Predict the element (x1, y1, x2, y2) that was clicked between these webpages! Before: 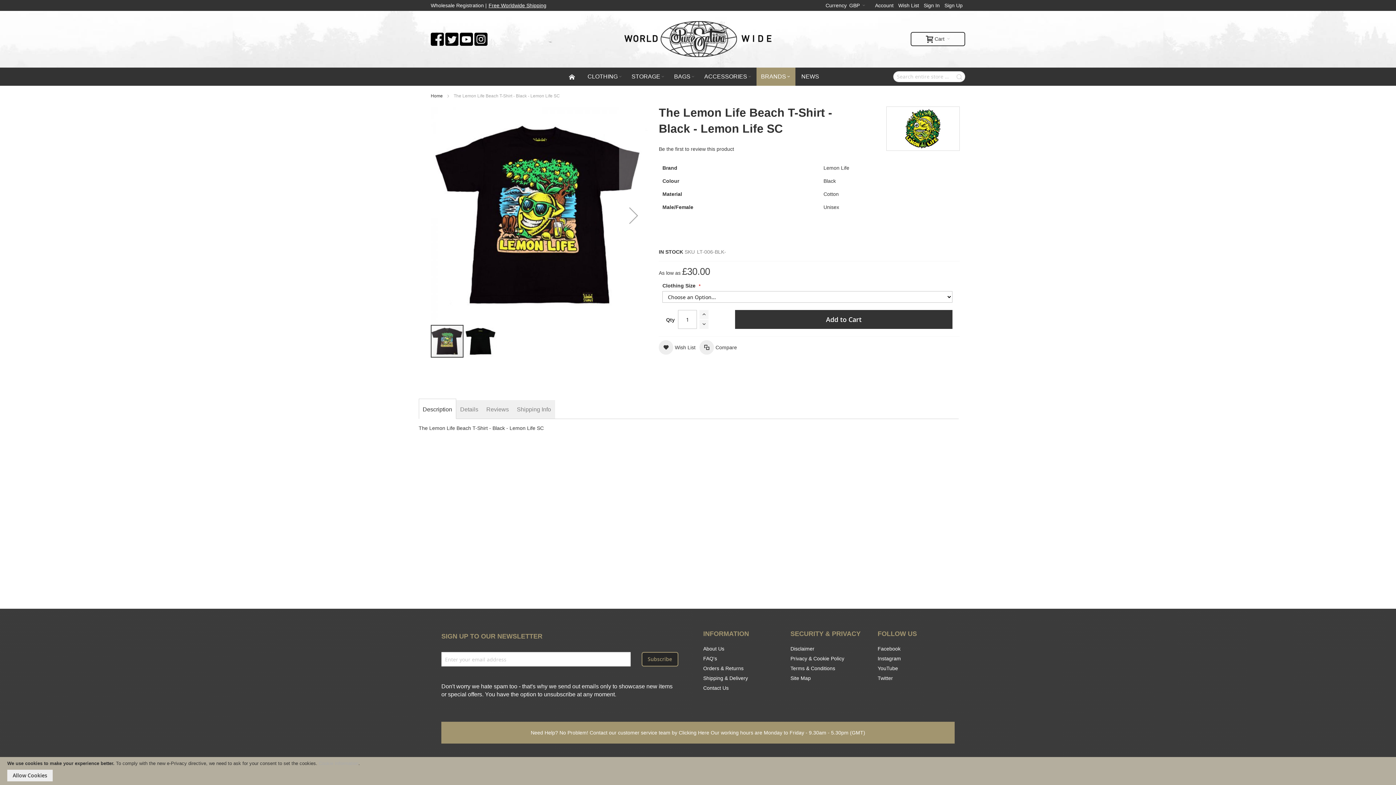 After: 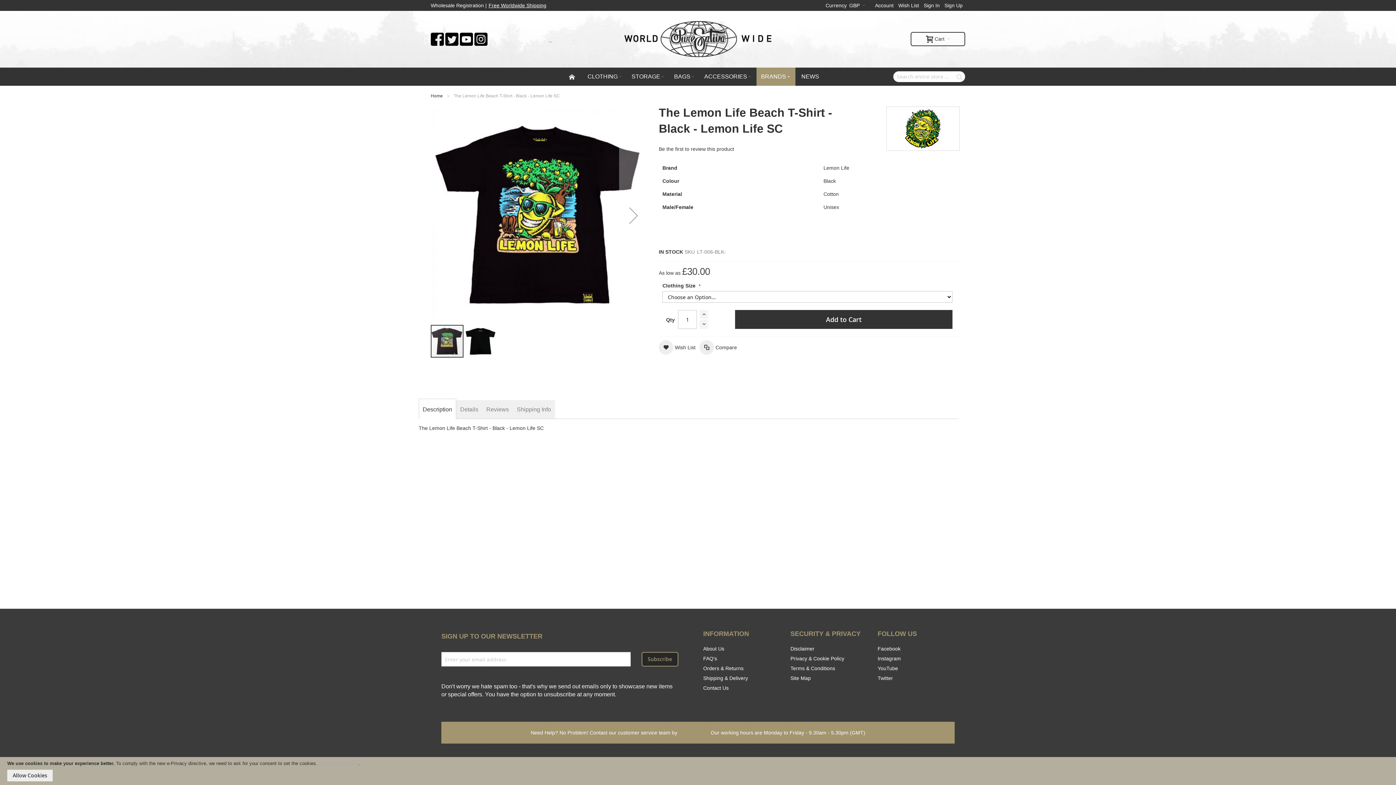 Action: label: Clicking Here bbox: (678, 730, 709, 736)